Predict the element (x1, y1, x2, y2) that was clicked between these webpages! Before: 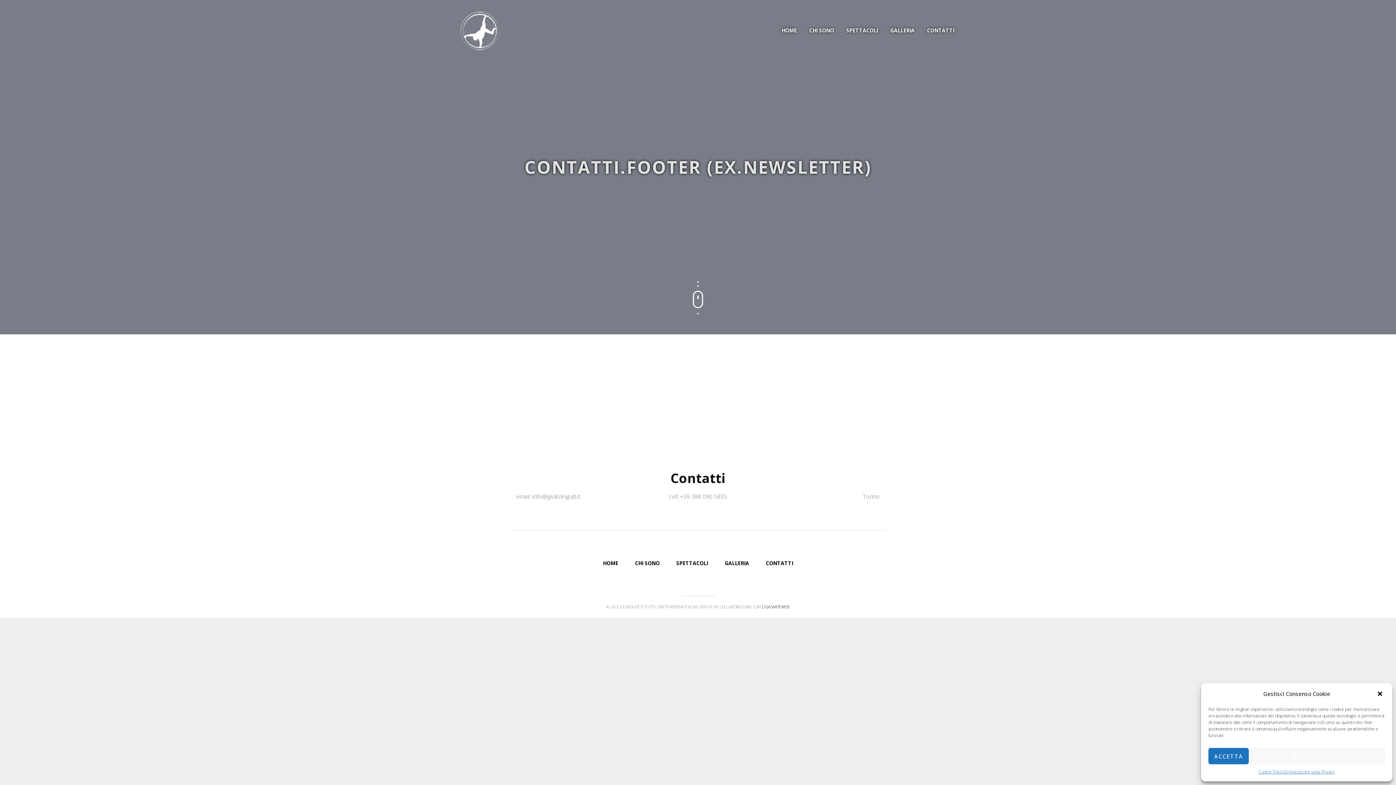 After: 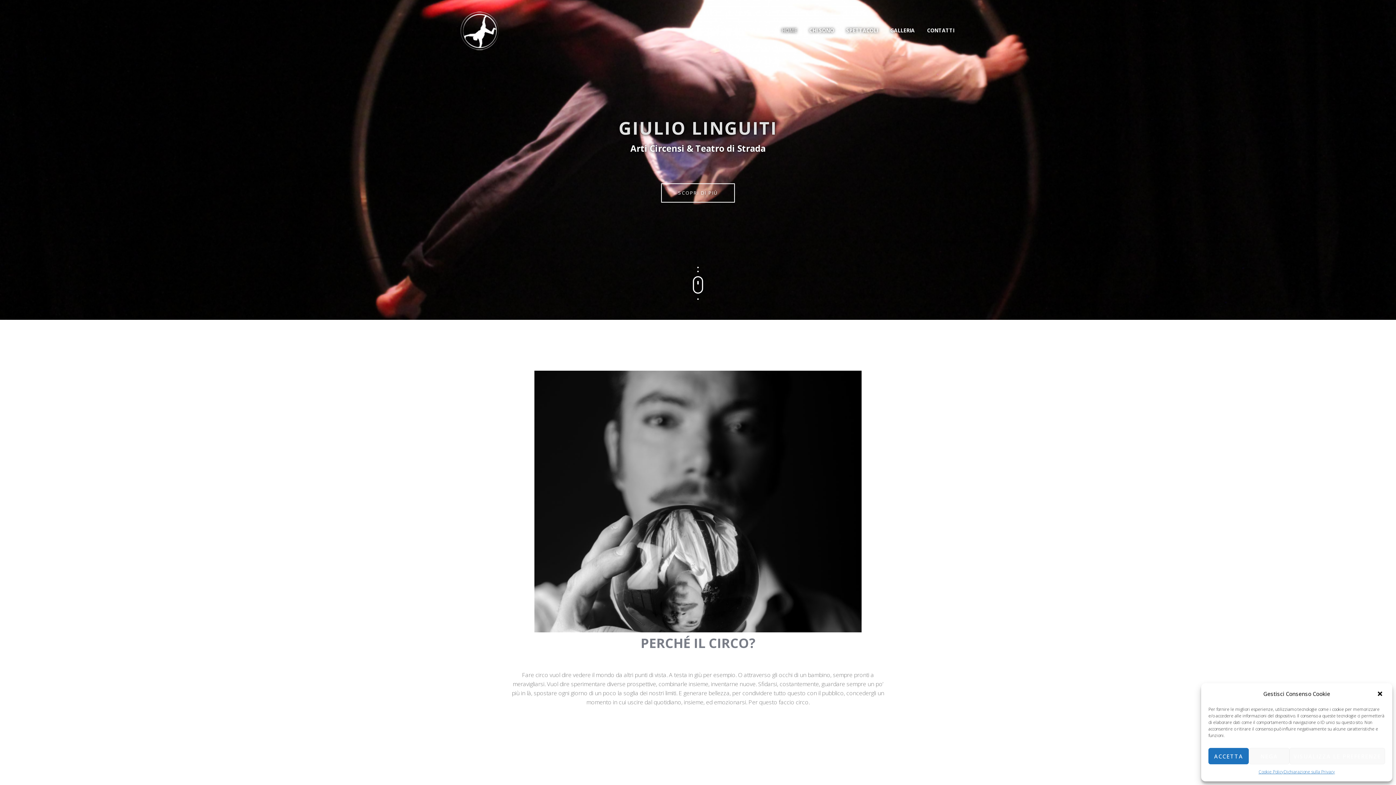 Action: bbox: (458, 10, 501, 51)